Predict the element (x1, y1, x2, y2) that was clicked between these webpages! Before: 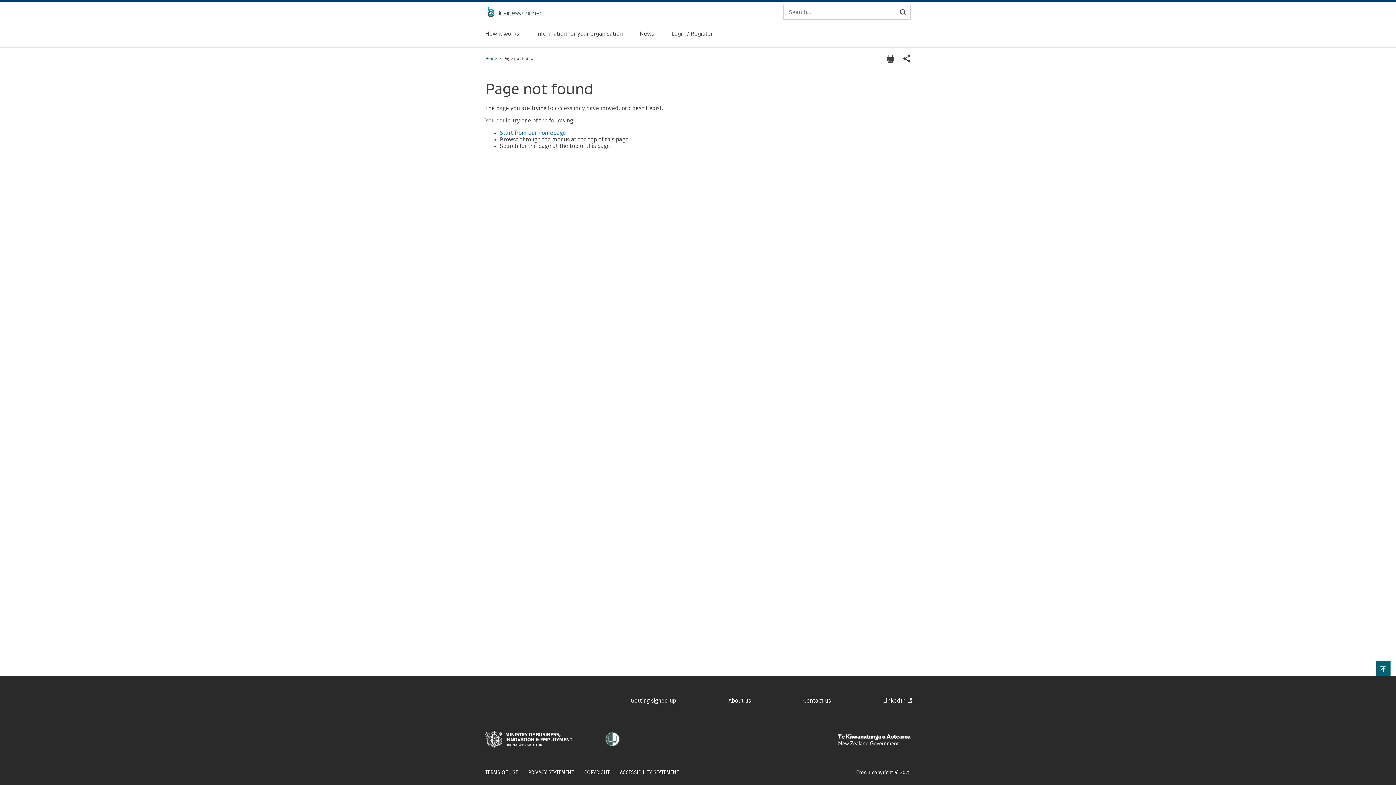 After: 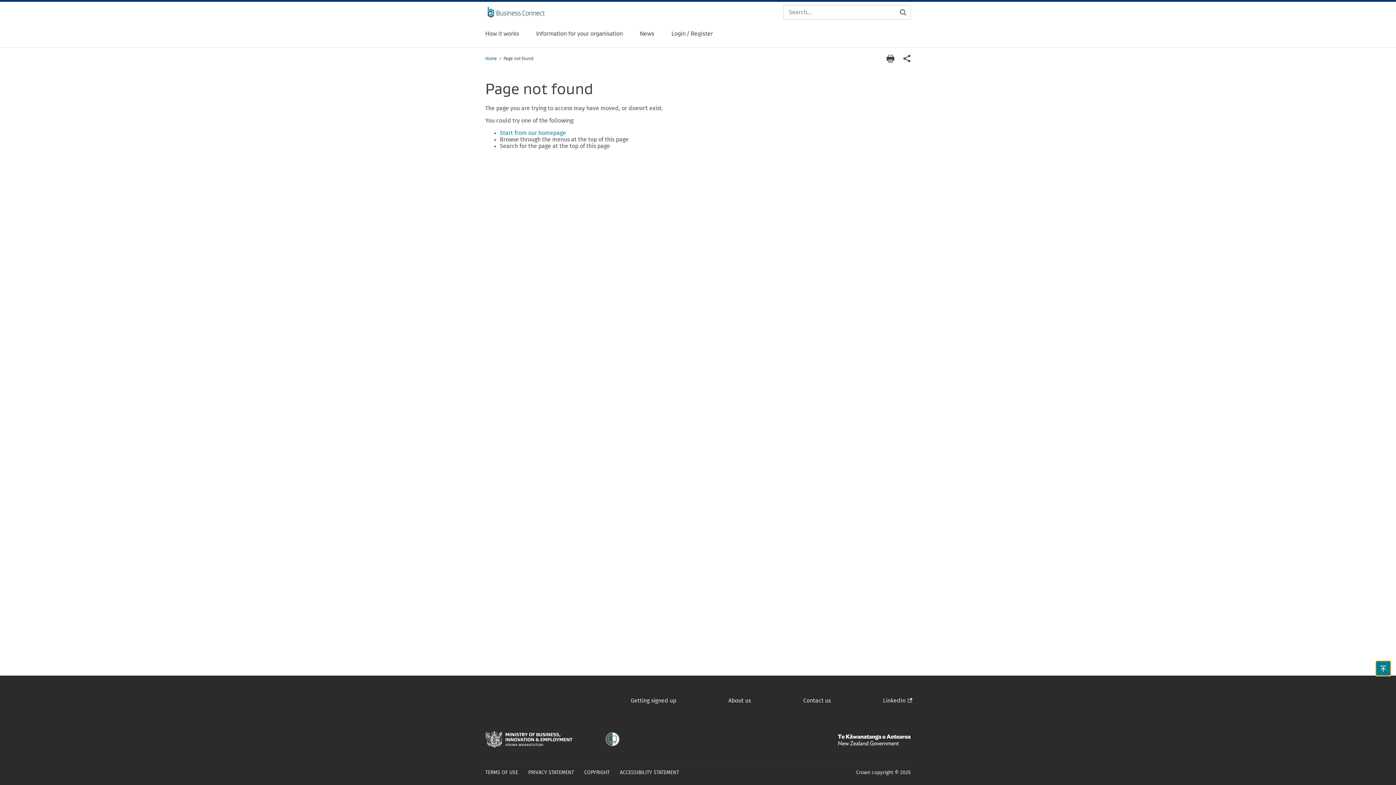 Action: label: Scroll to top of the page bbox: (1376, 661, 1390, 676)